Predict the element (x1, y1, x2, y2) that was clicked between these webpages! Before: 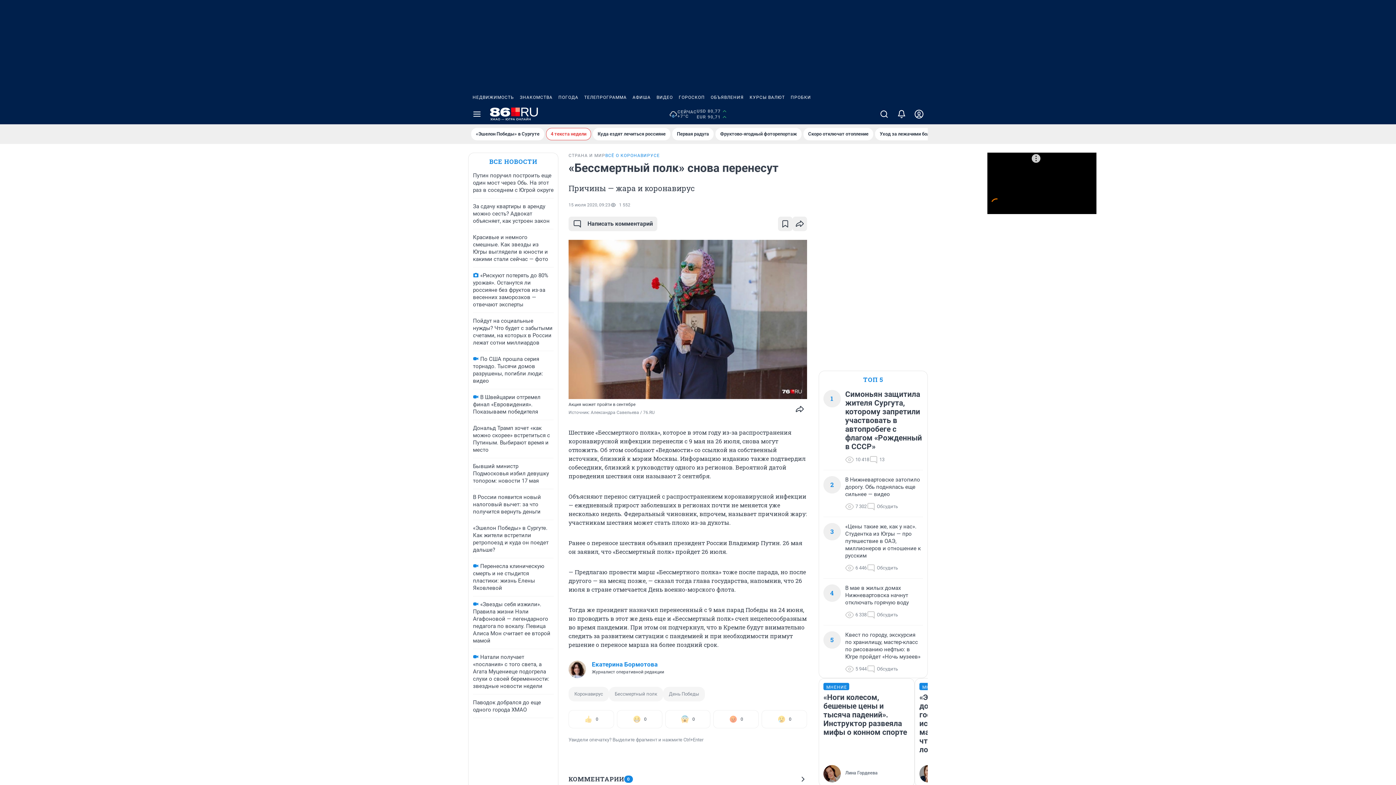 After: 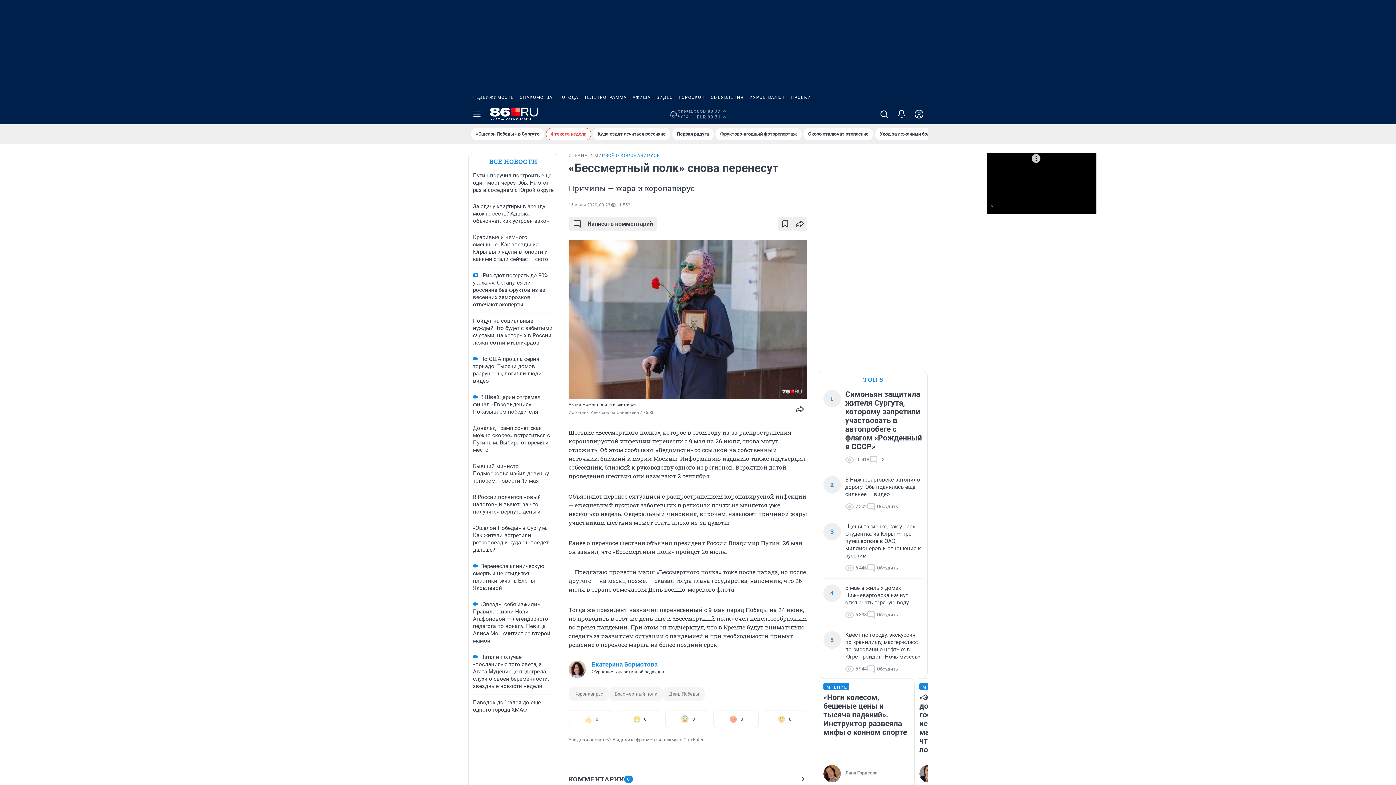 Action: bbox: (517, 90, 555, 104) label: ЗНАКОМСТВА